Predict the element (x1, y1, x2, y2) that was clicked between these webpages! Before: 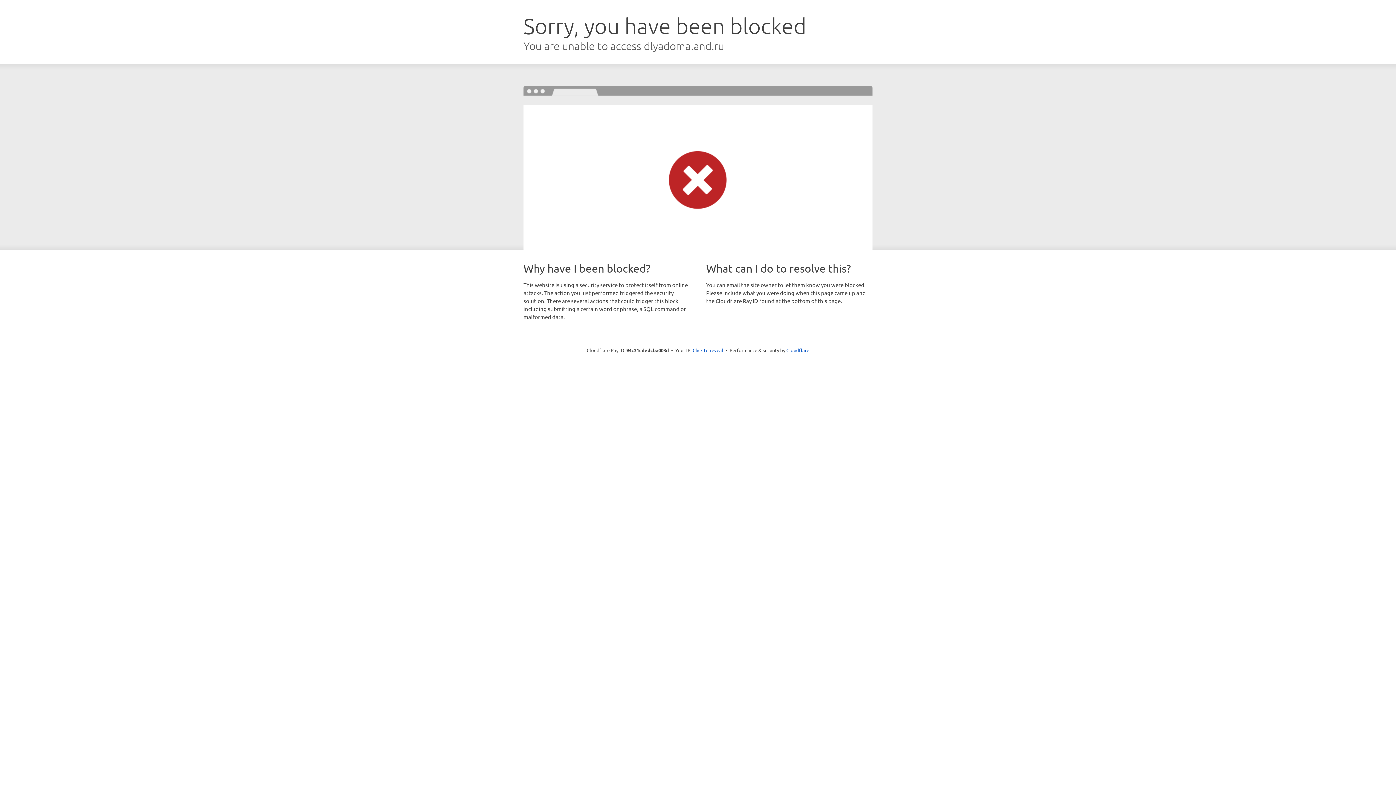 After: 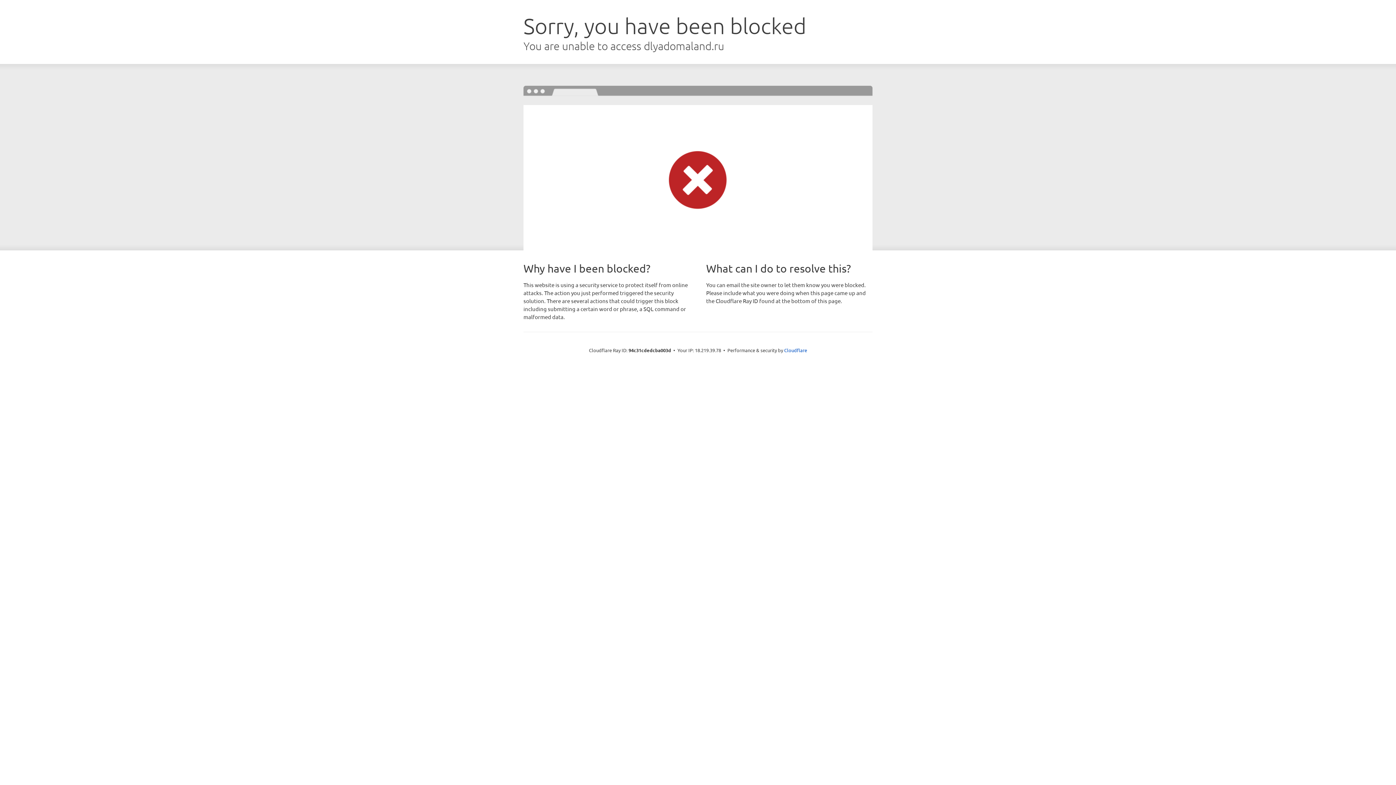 Action: bbox: (692, 346, 723, 353) label: Click to reveal